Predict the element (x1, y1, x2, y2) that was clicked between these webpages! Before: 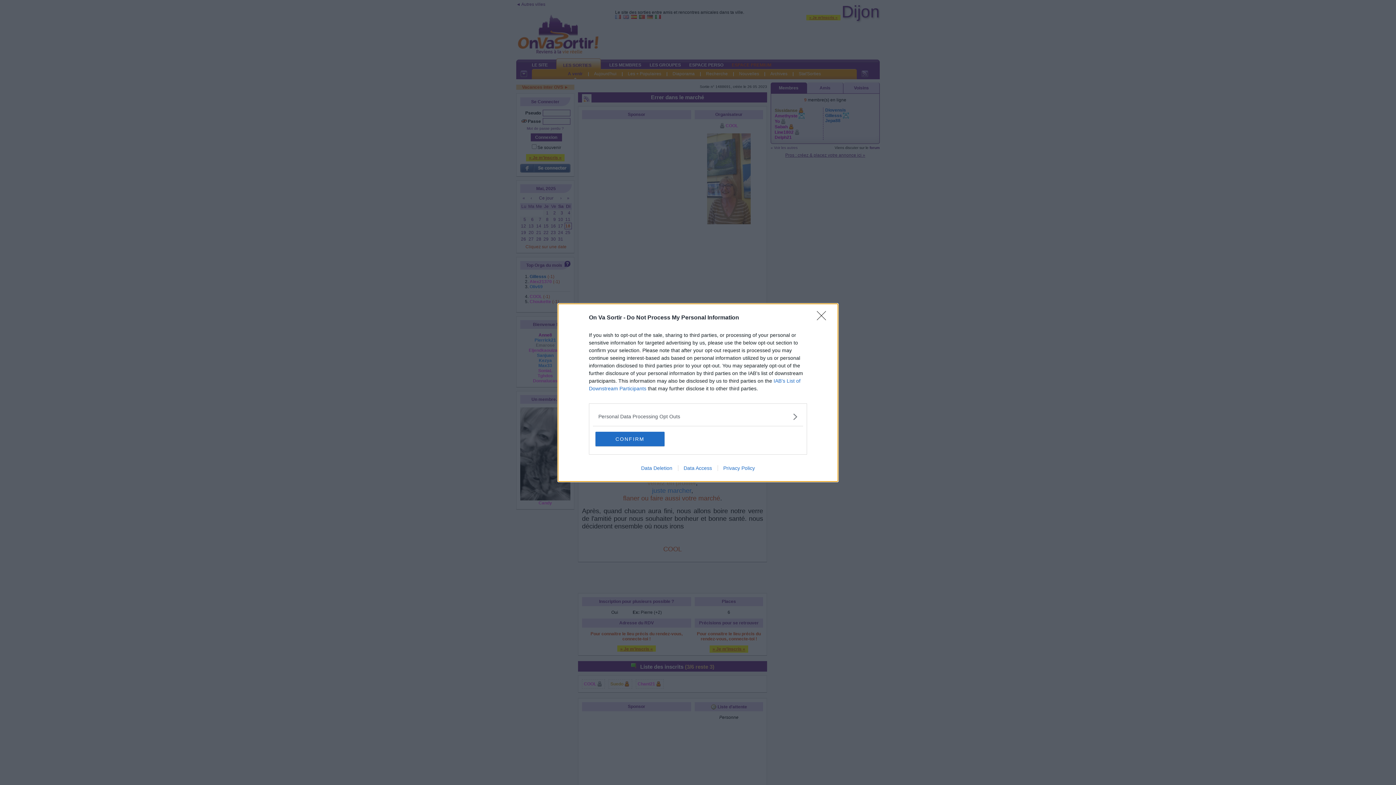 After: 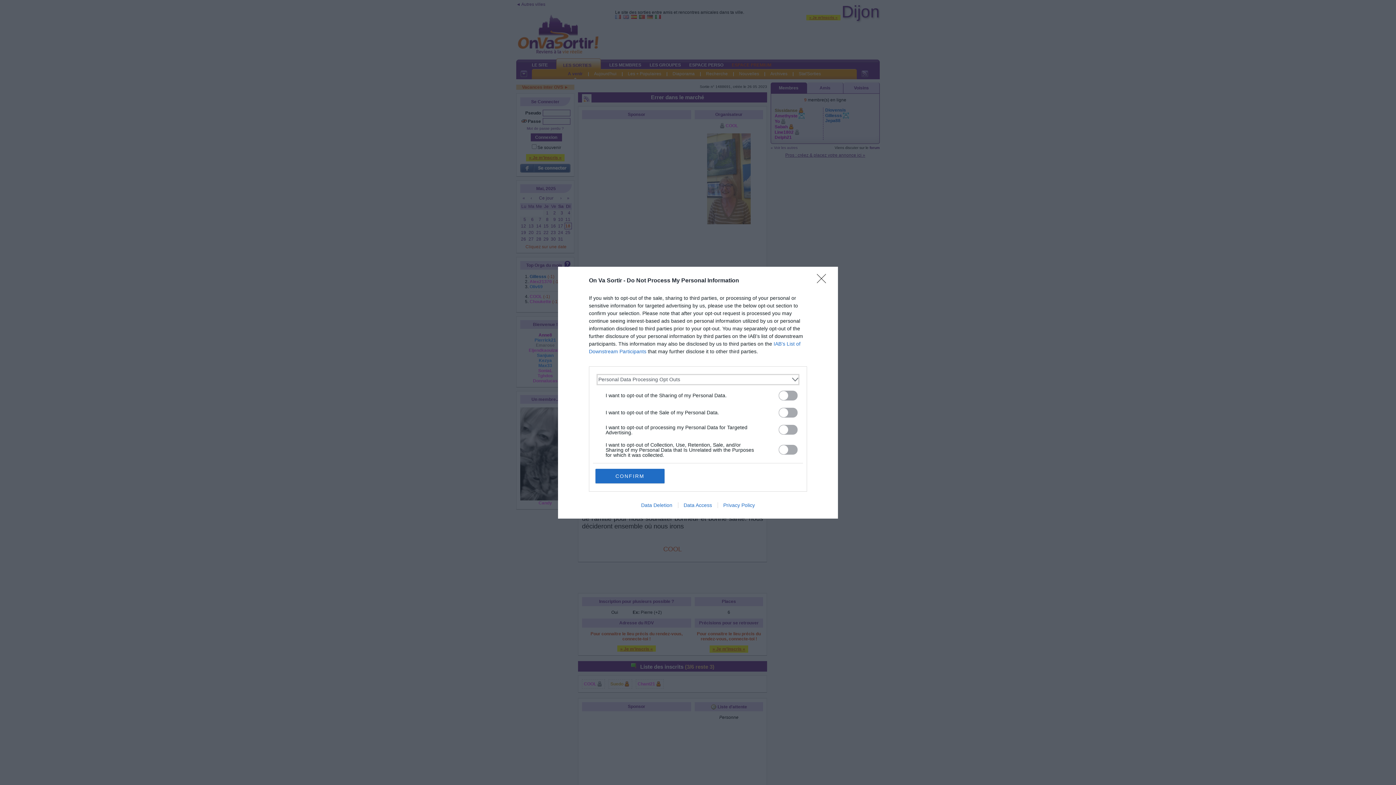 Action: label: Opt-Outs bbox: (598, 412, 797, 420)